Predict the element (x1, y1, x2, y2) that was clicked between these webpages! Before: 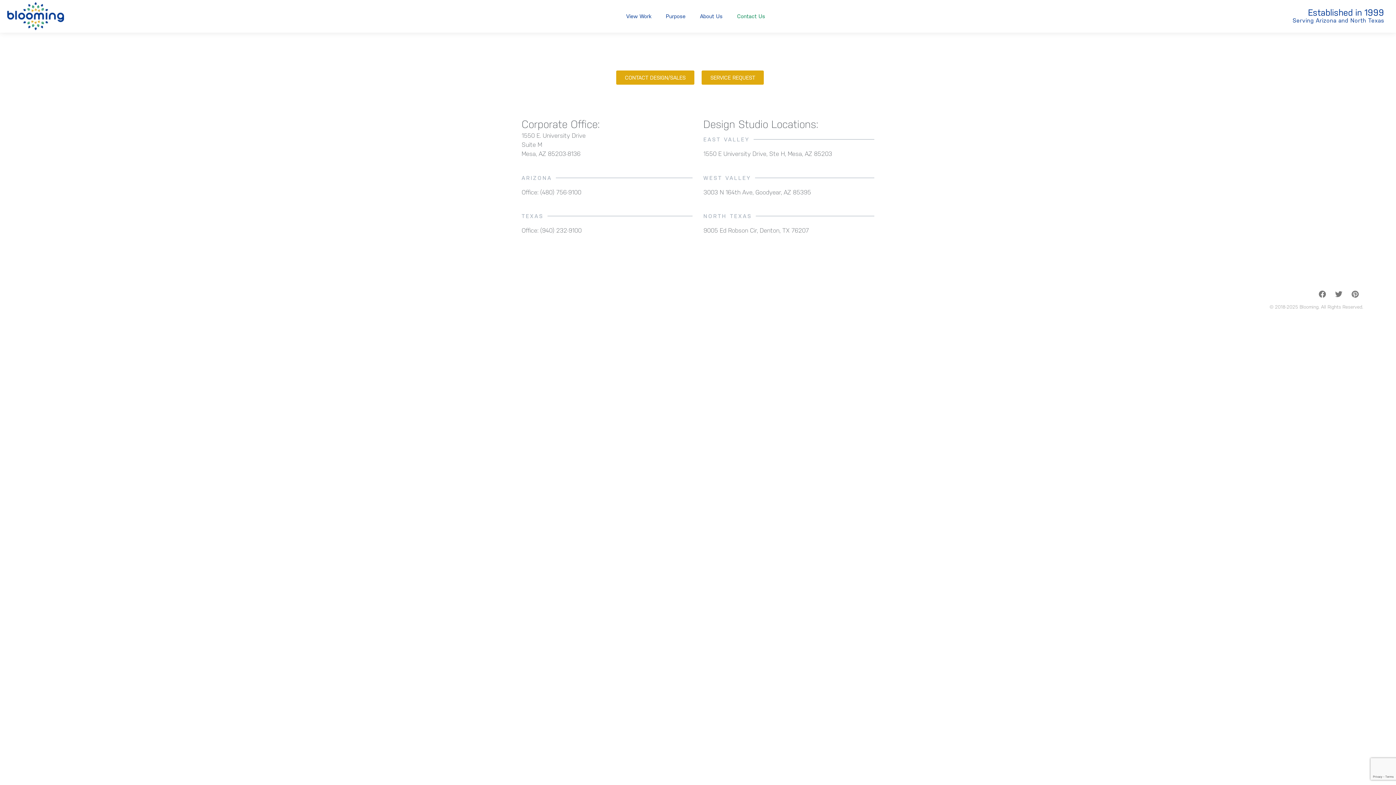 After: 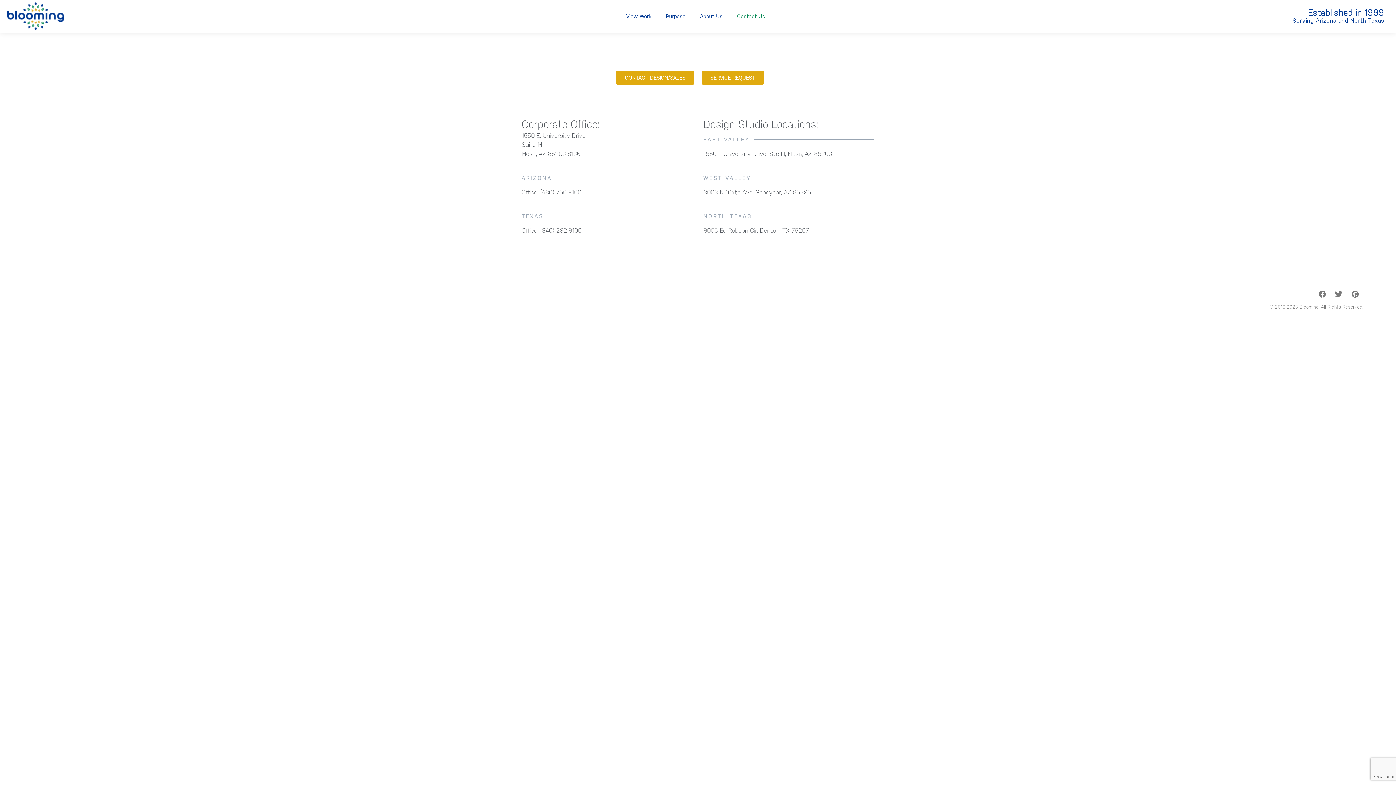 Action: label: Contact Us bbox: (730, 1, 772, 30)